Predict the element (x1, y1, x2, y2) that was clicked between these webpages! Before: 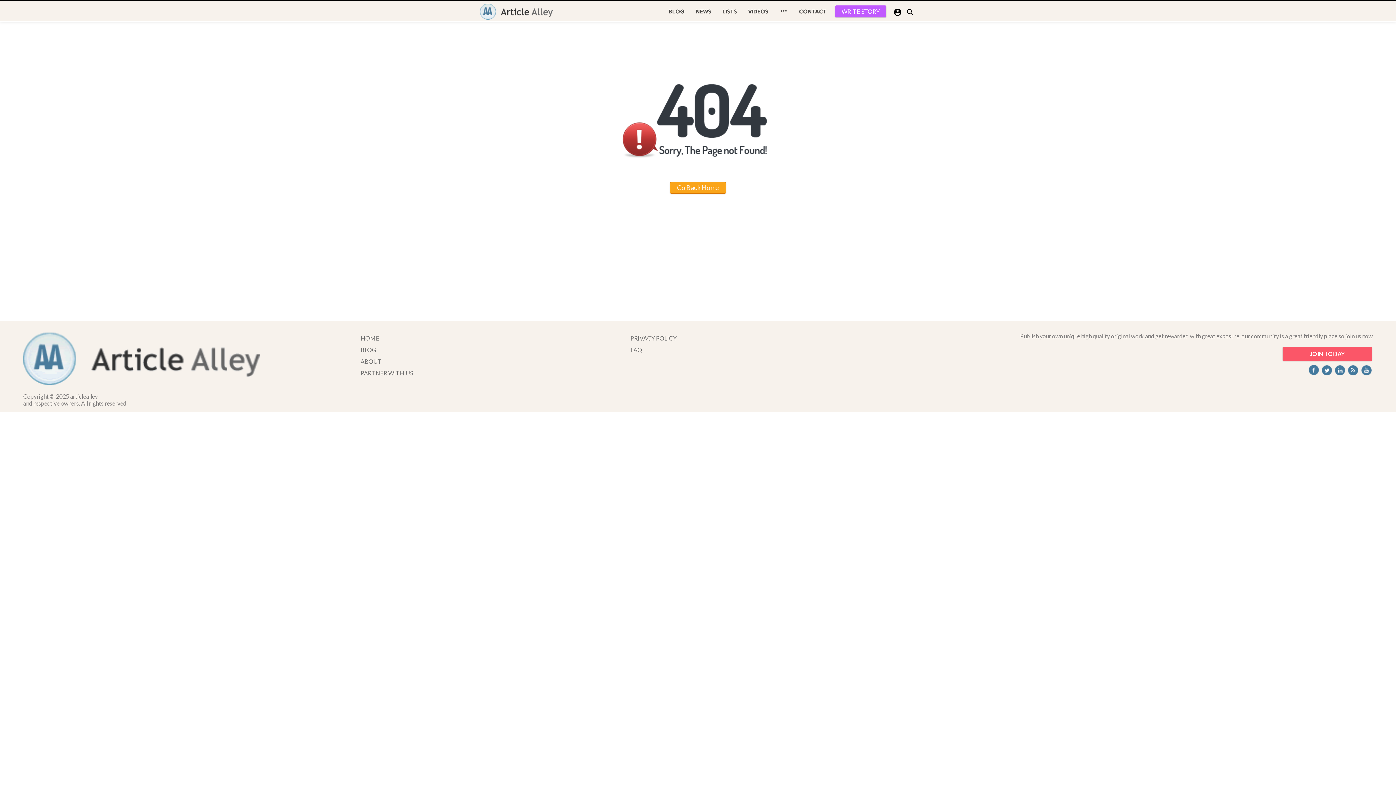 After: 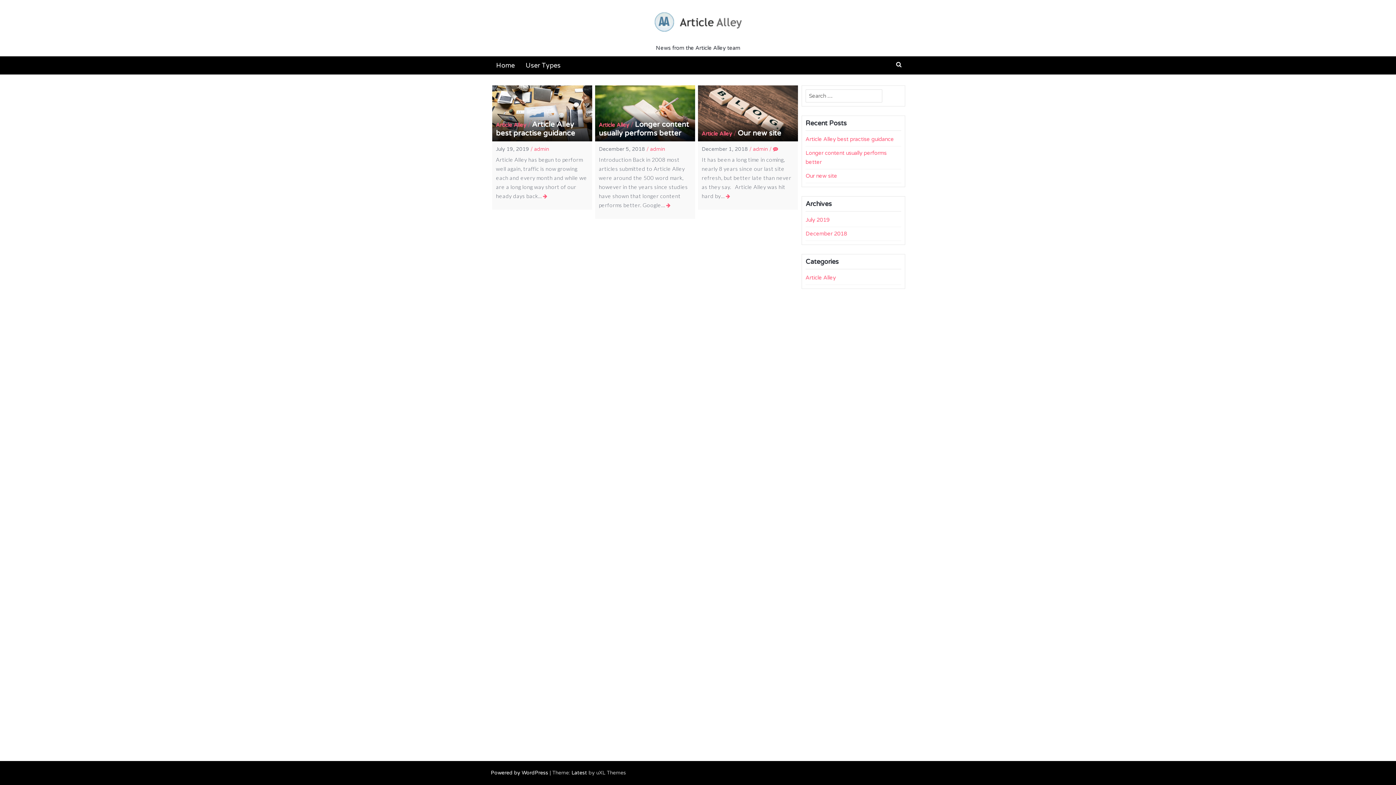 Action: label: BLOG bbox: (360, 346, 376, 353)